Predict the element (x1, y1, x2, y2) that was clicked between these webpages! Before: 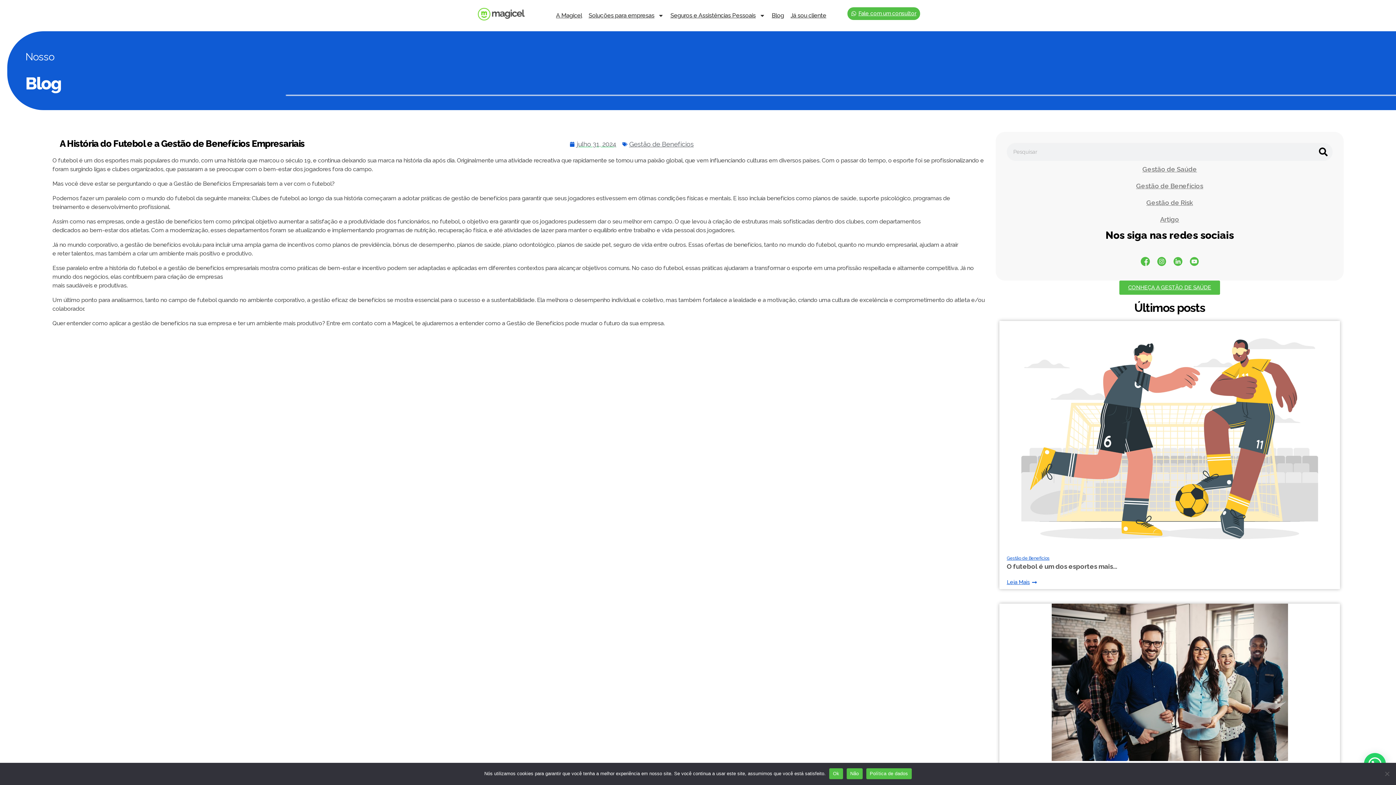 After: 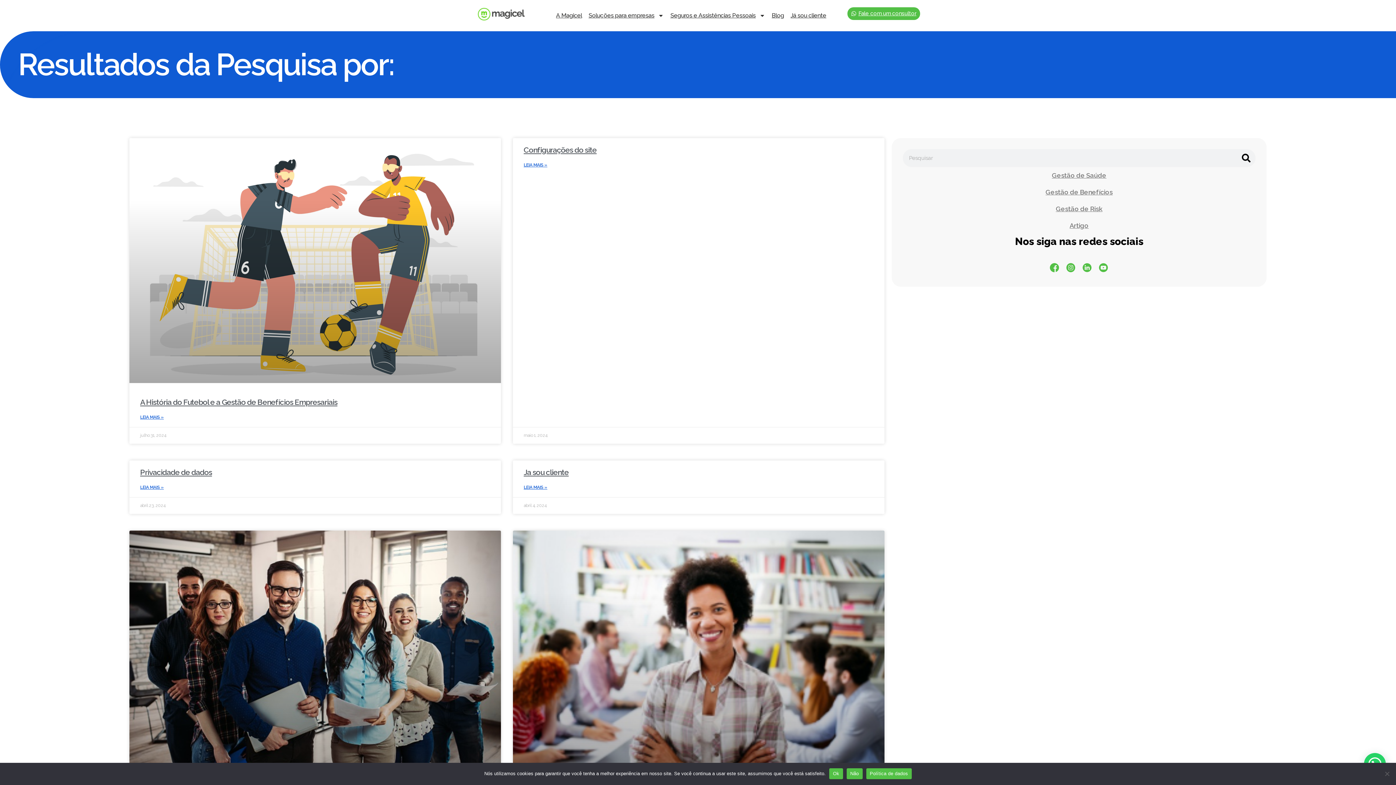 Action: bbox: (1314, 143, 1332, 160) label: Pesquisar